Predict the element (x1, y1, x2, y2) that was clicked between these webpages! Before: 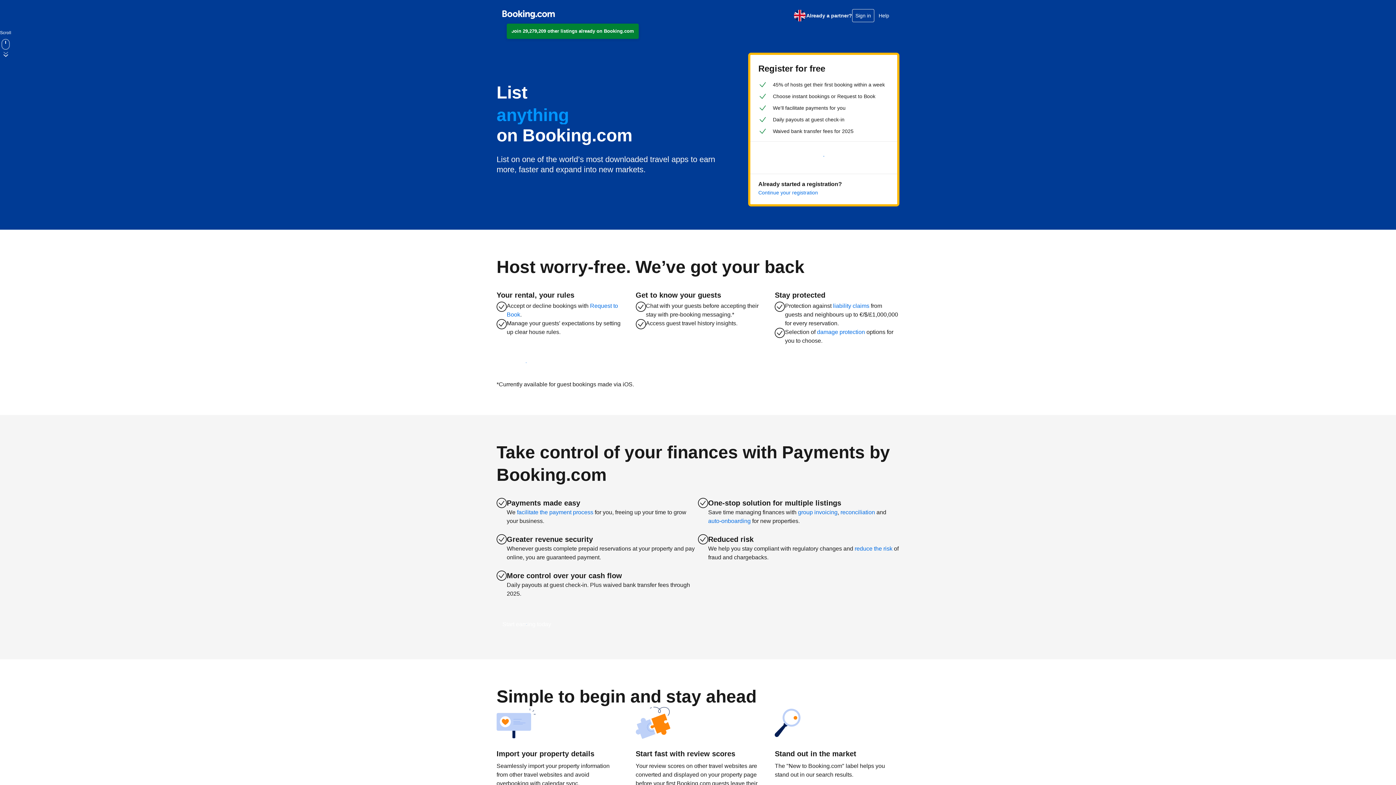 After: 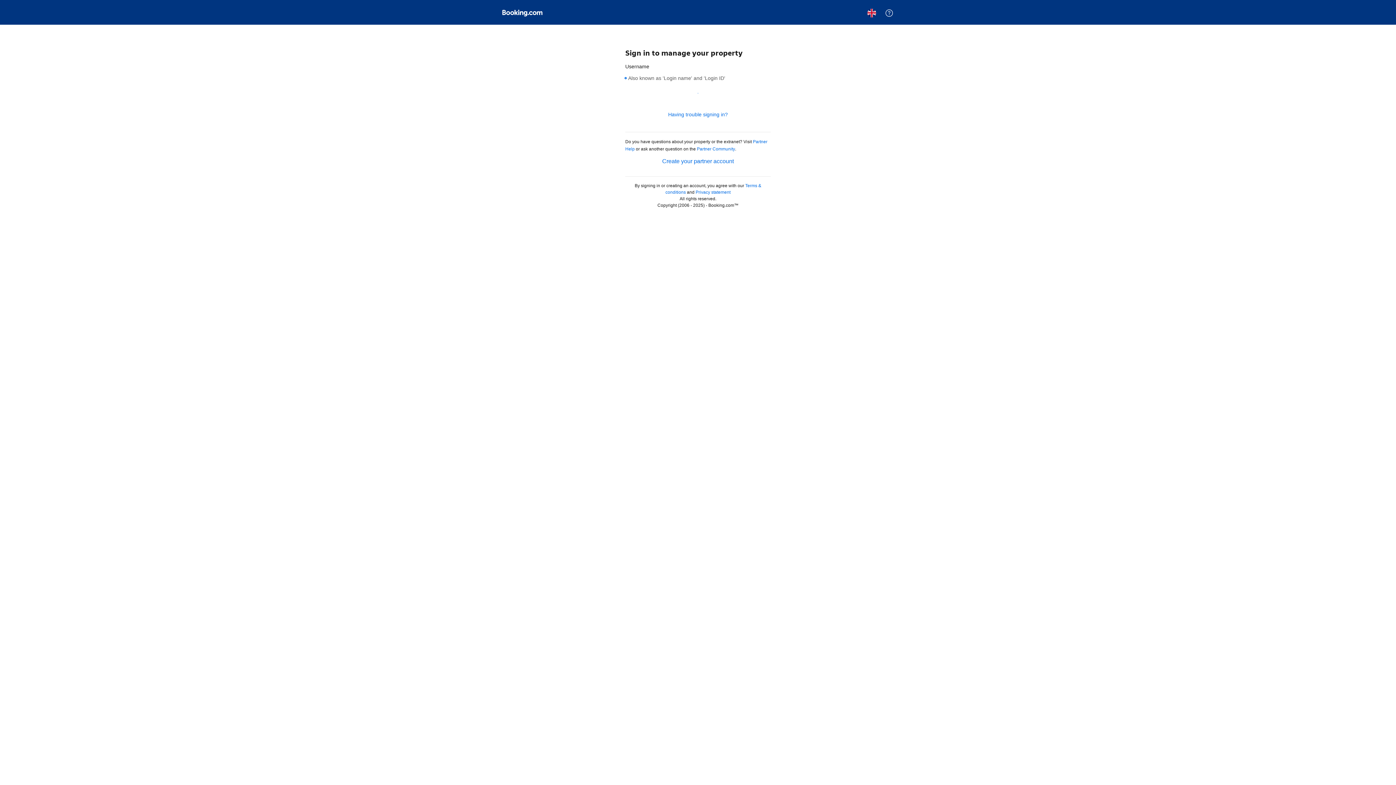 Action: bbox: (852, 8, 874, 22) label: Sign in